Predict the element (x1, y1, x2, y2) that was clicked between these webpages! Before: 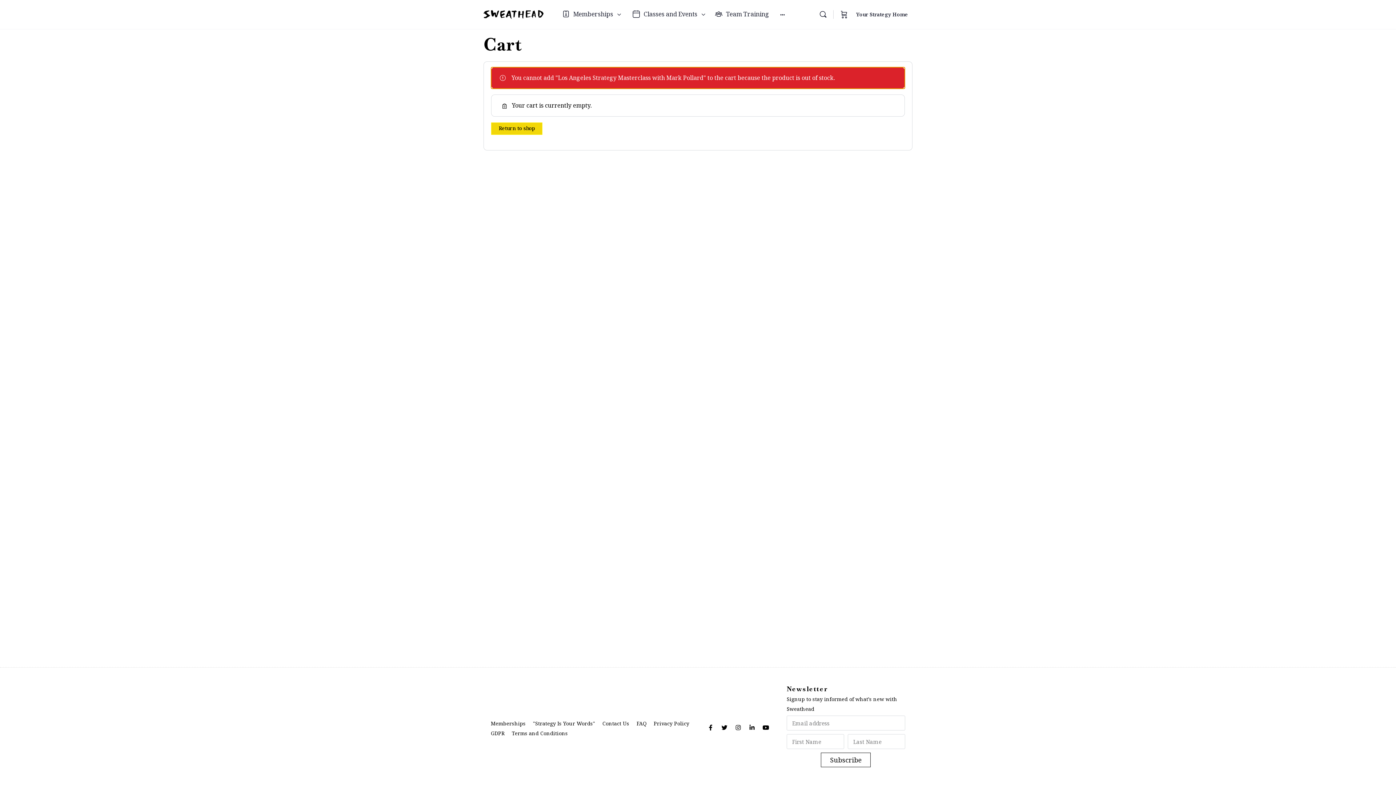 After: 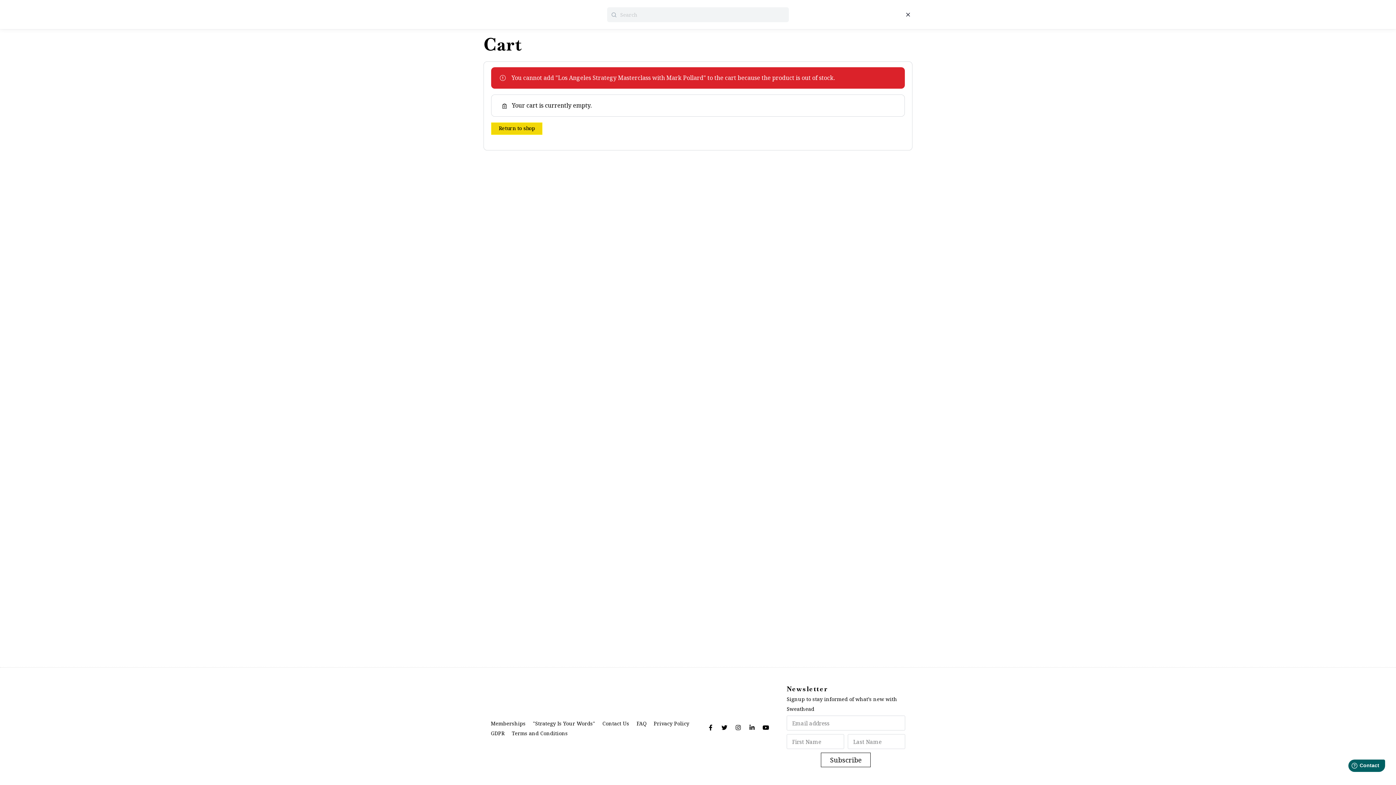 Action: bbox: (851, 10, 866, 18)